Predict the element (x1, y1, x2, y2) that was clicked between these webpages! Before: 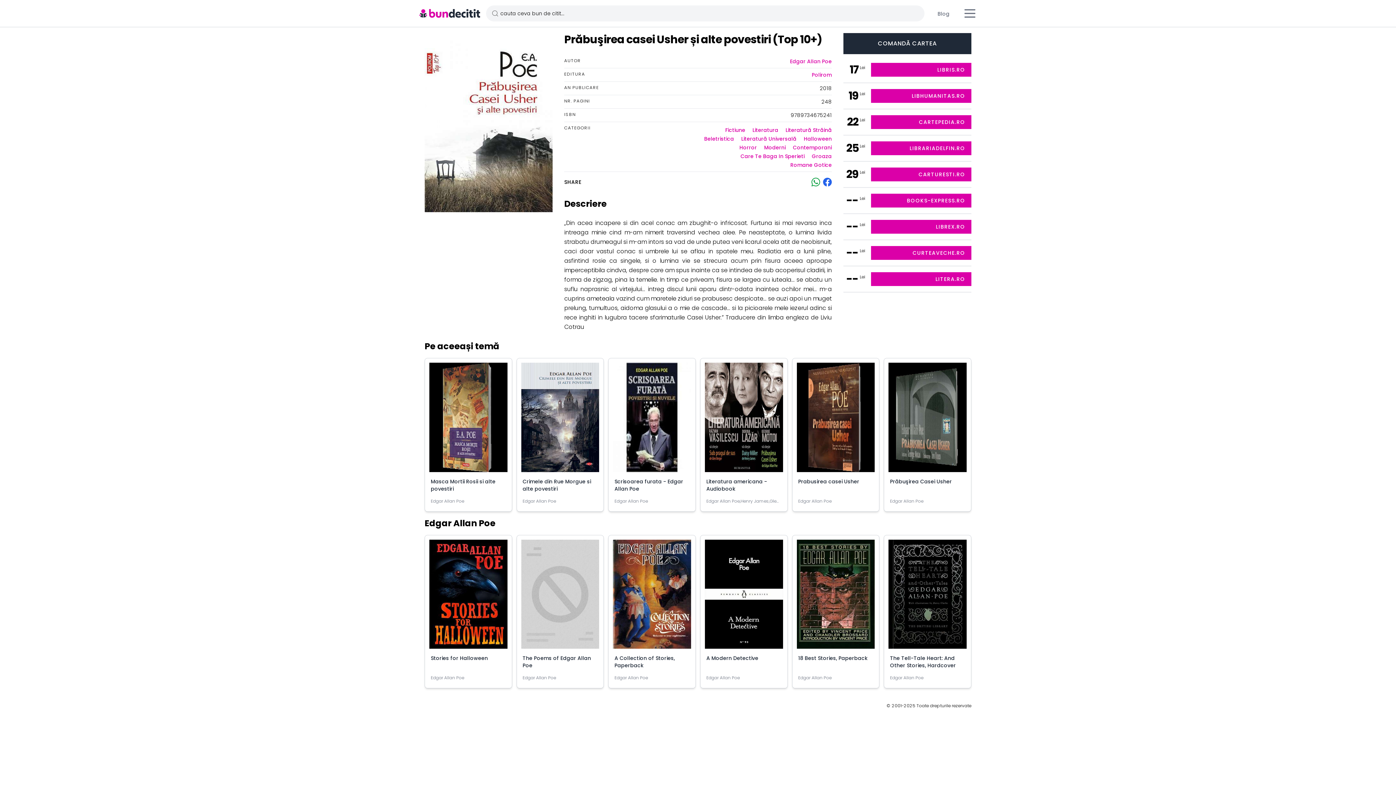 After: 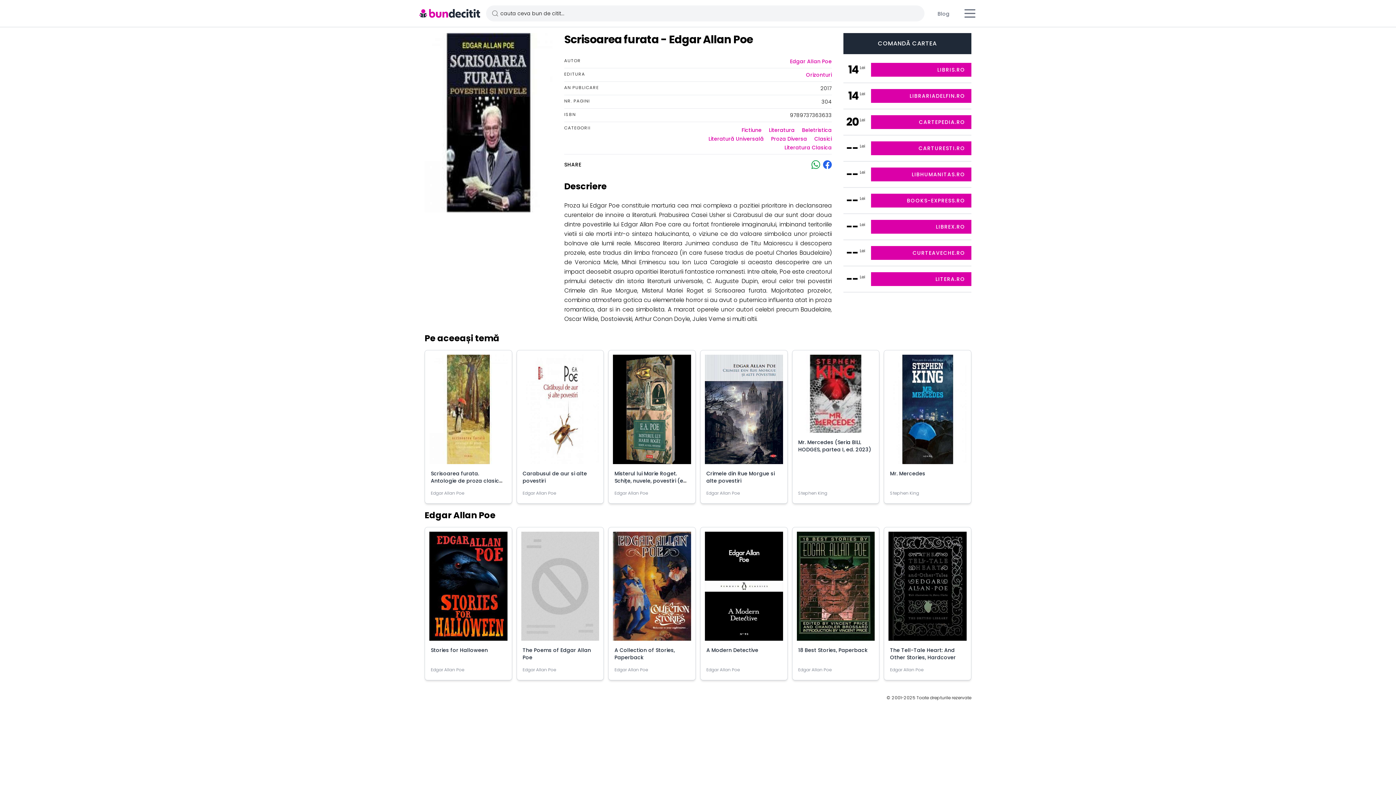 Action: bbox: (613, 362, 691, 478)